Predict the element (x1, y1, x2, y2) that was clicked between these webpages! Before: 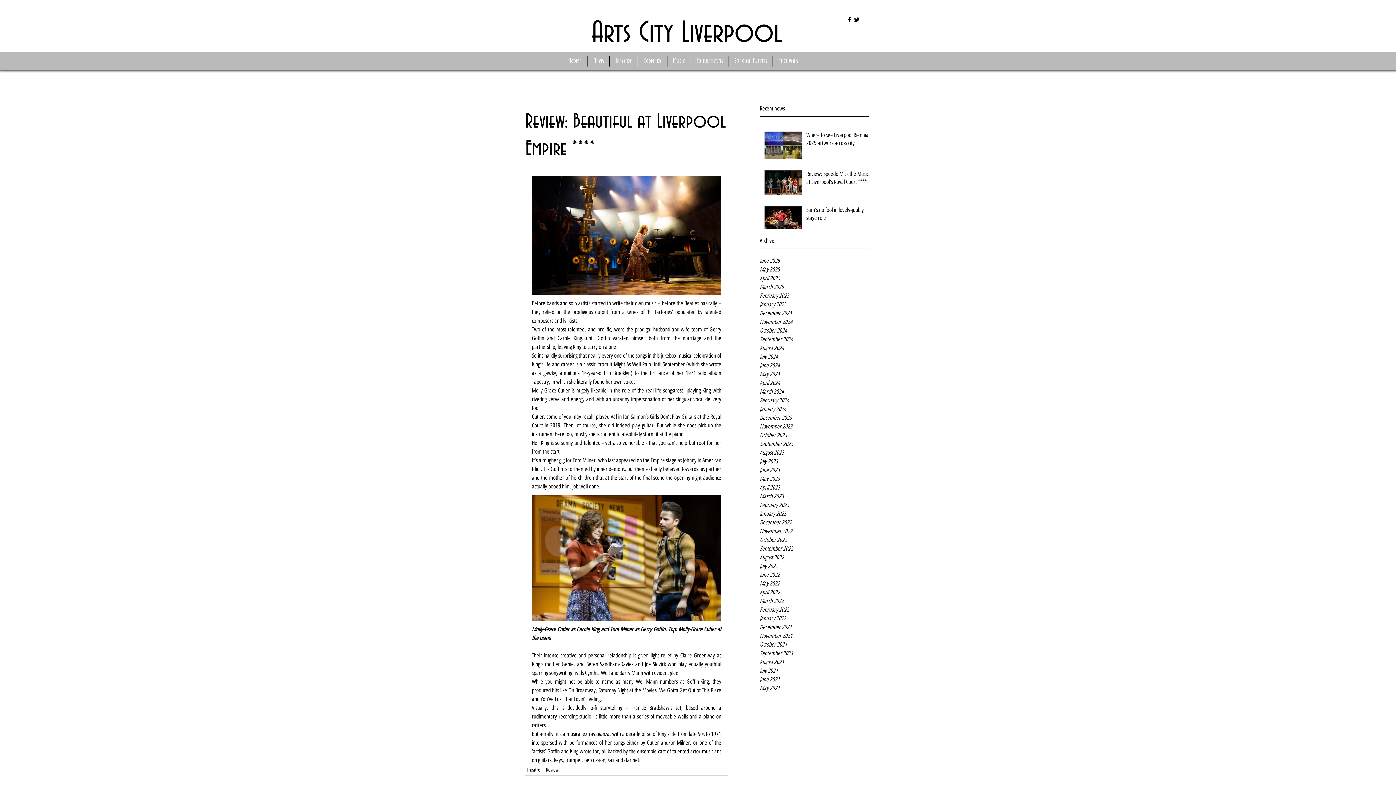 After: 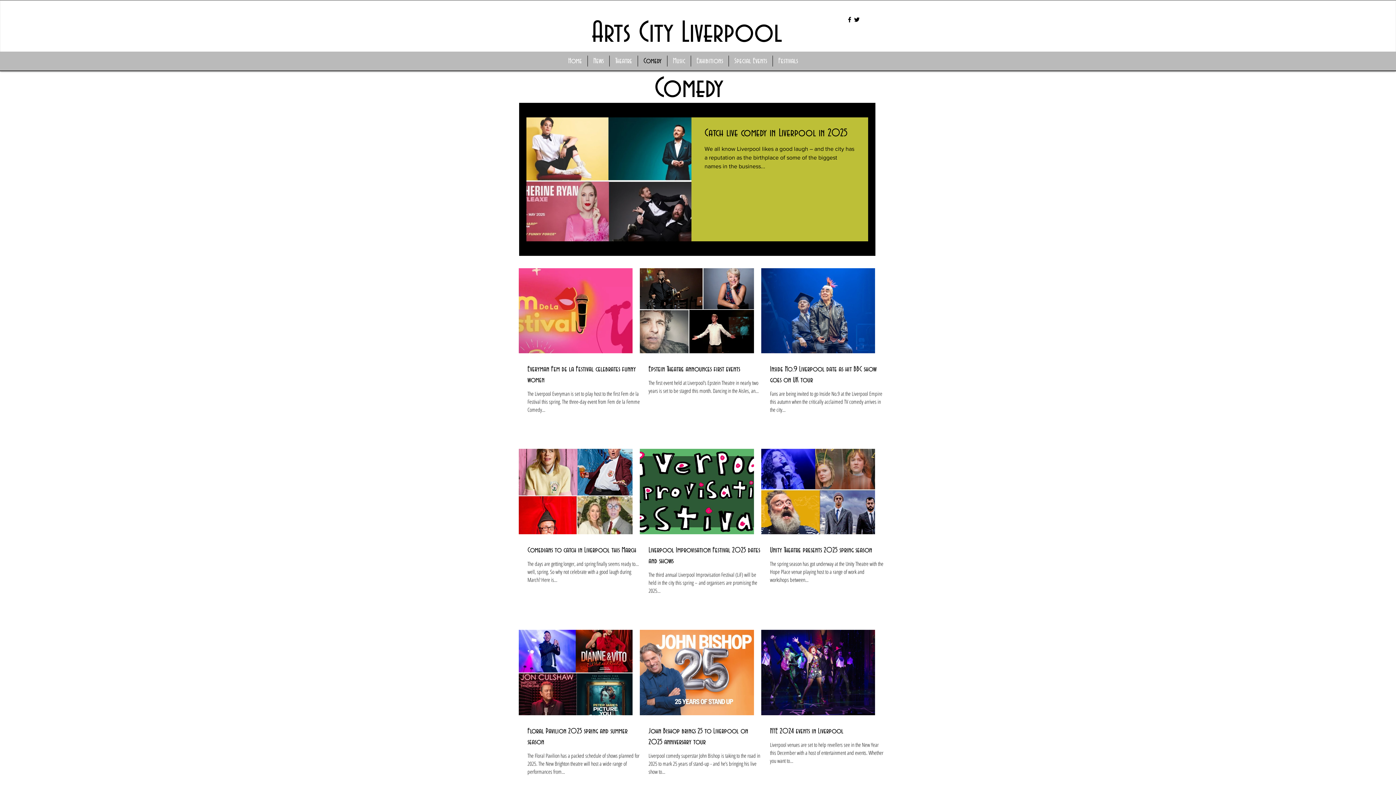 Action: label: Comedy bbox: (638, 55, 667, 66)